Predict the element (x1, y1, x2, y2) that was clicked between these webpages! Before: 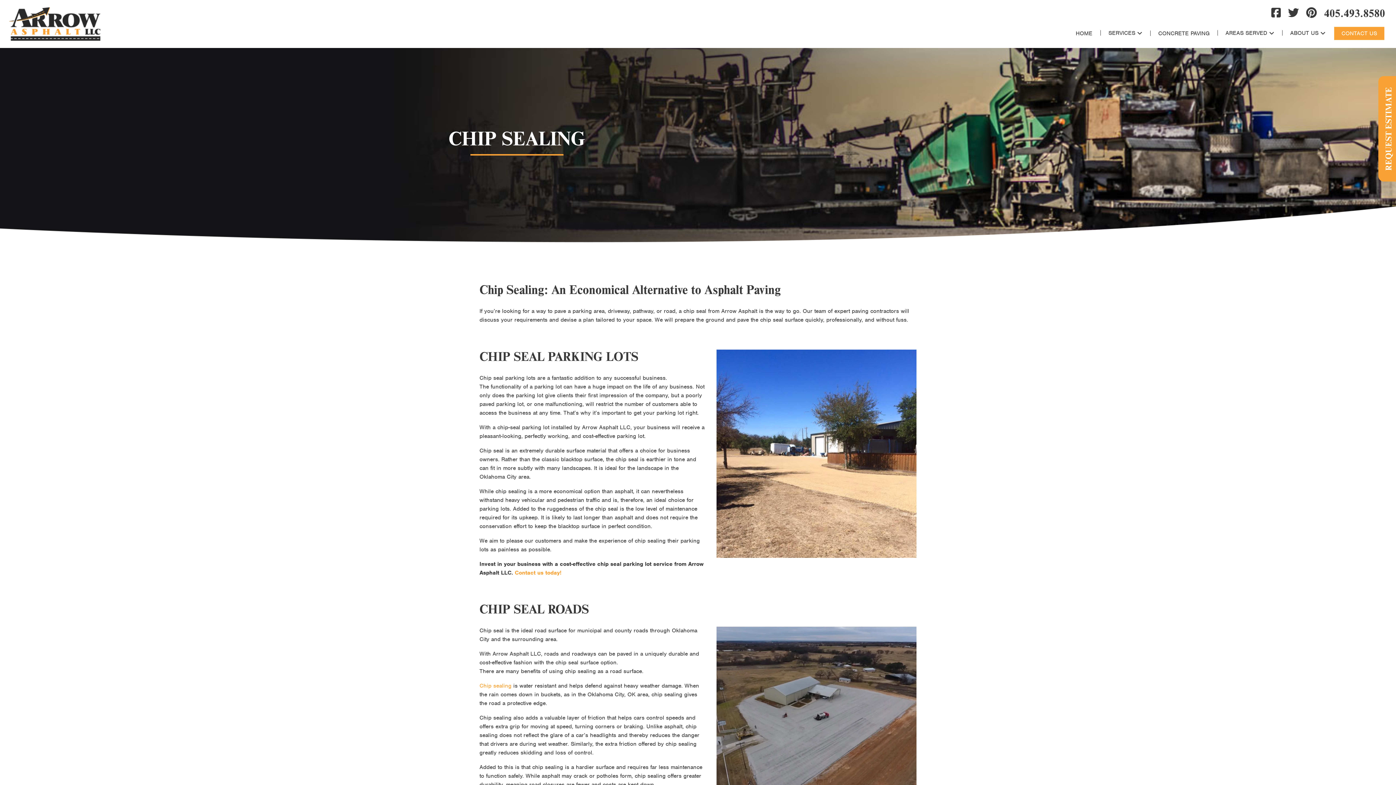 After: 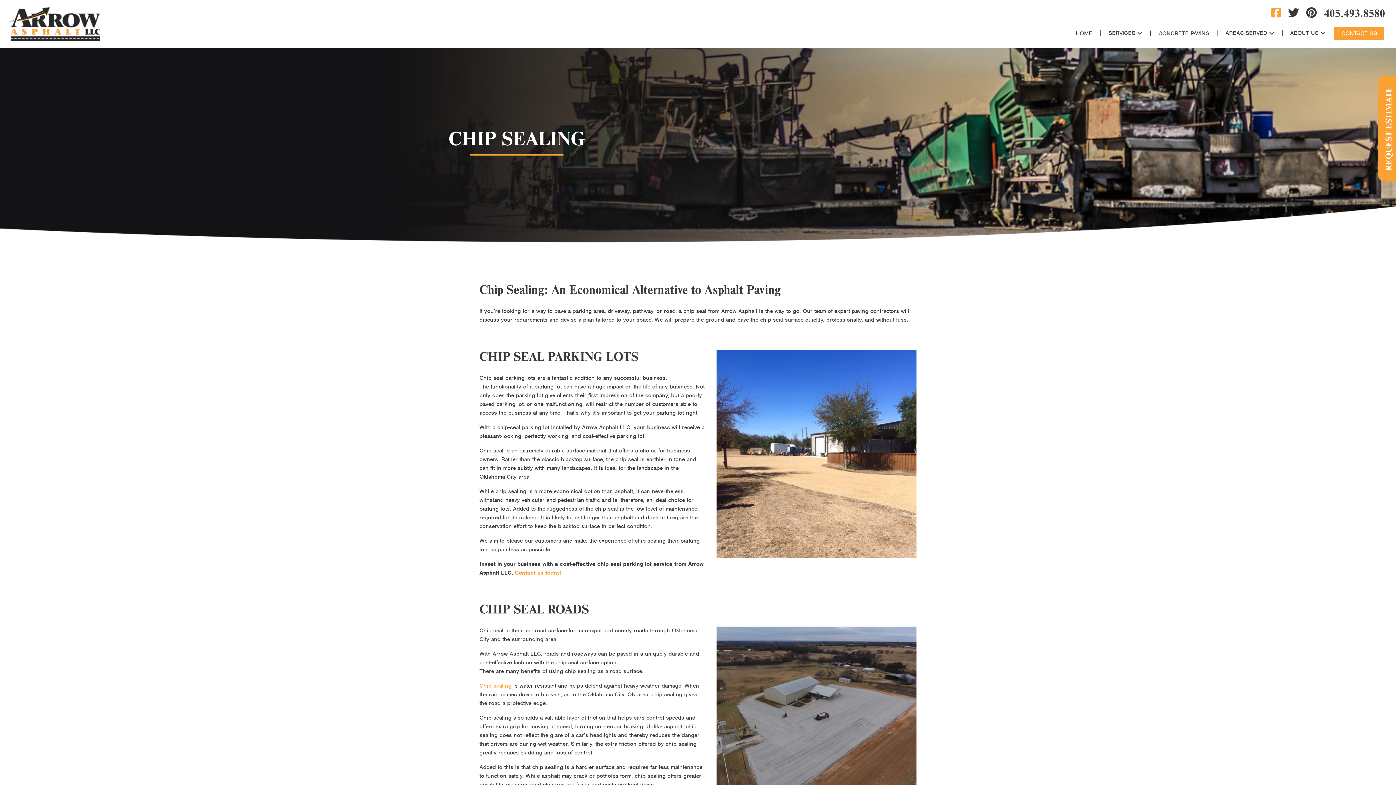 Action: bbox: (1271, 6, 1281, 19)